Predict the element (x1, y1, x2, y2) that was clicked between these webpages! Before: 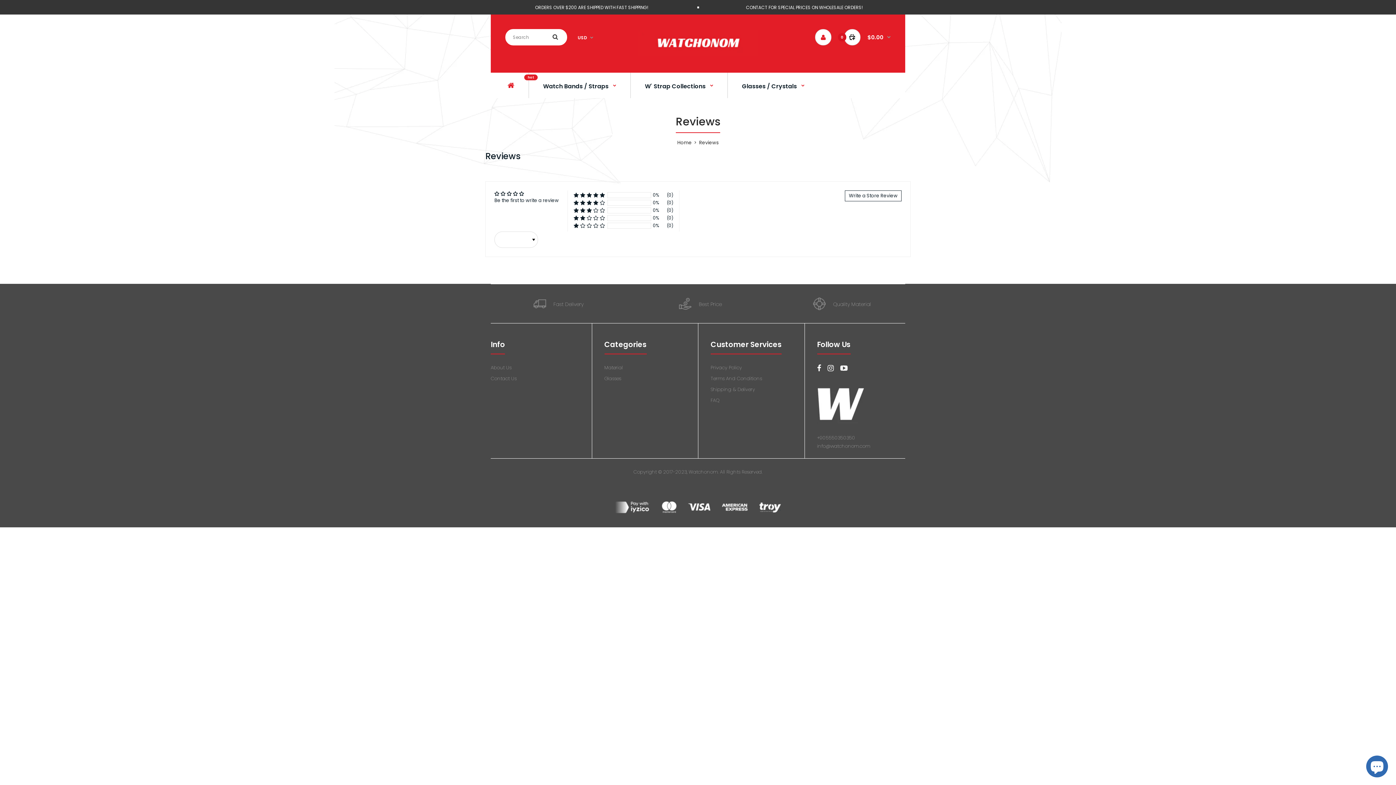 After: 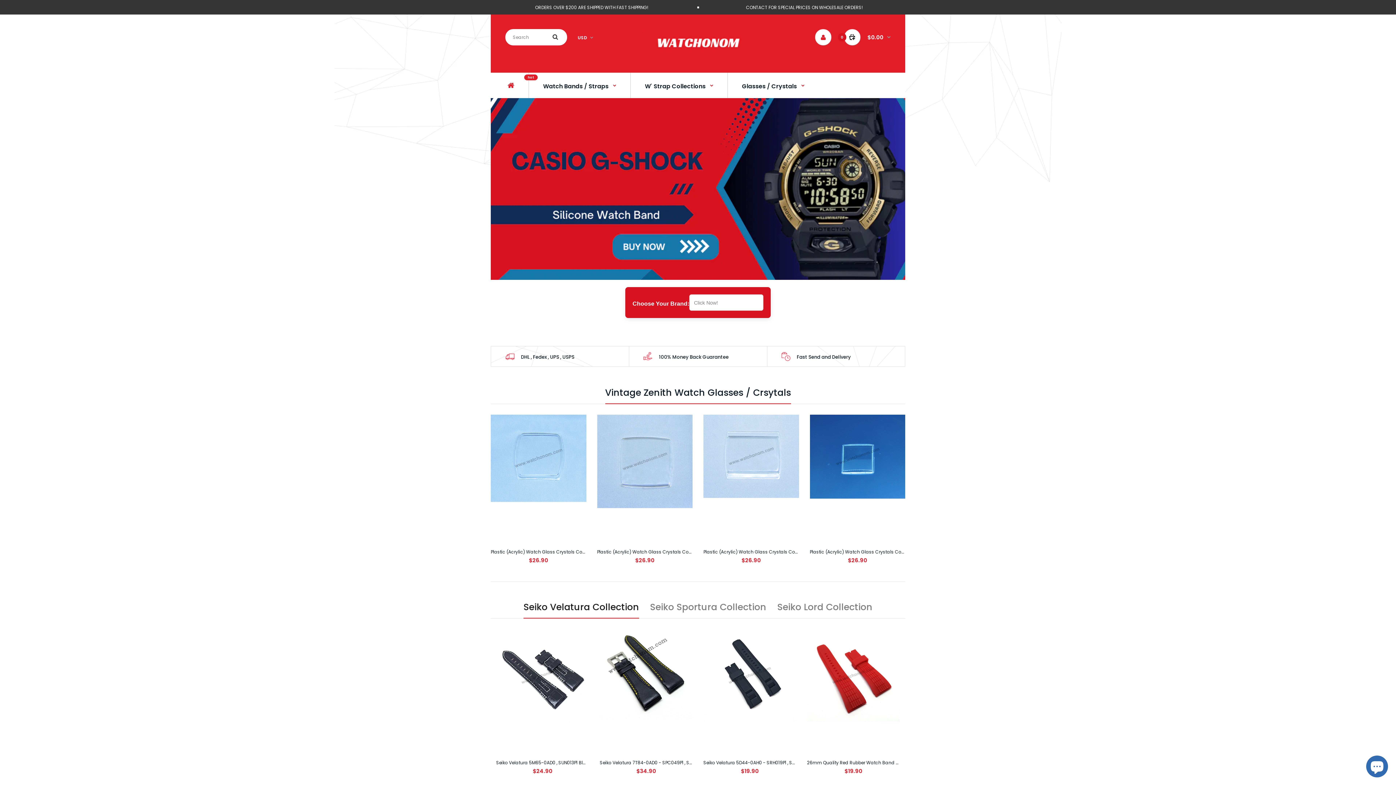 Action: bbox: (677, 139, 692, 146) label: Home